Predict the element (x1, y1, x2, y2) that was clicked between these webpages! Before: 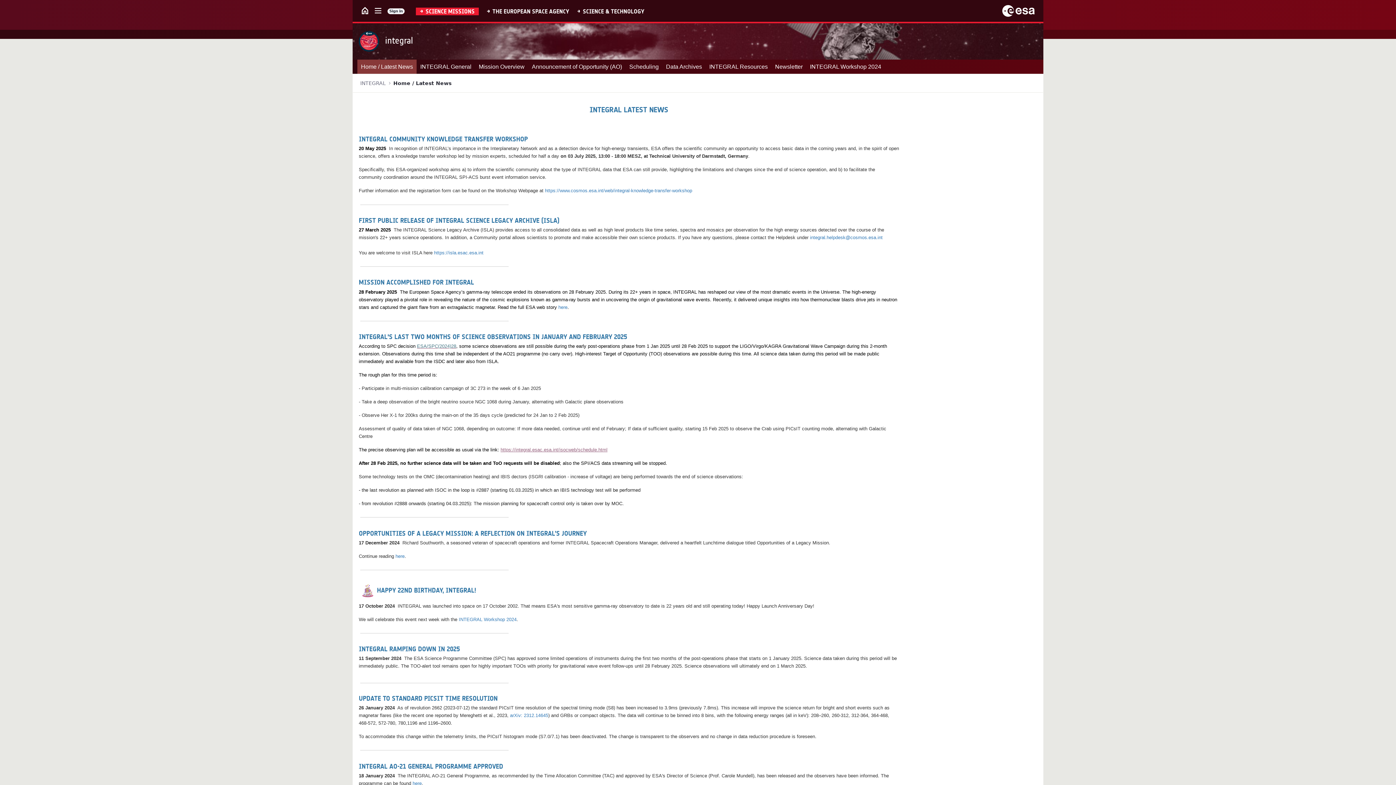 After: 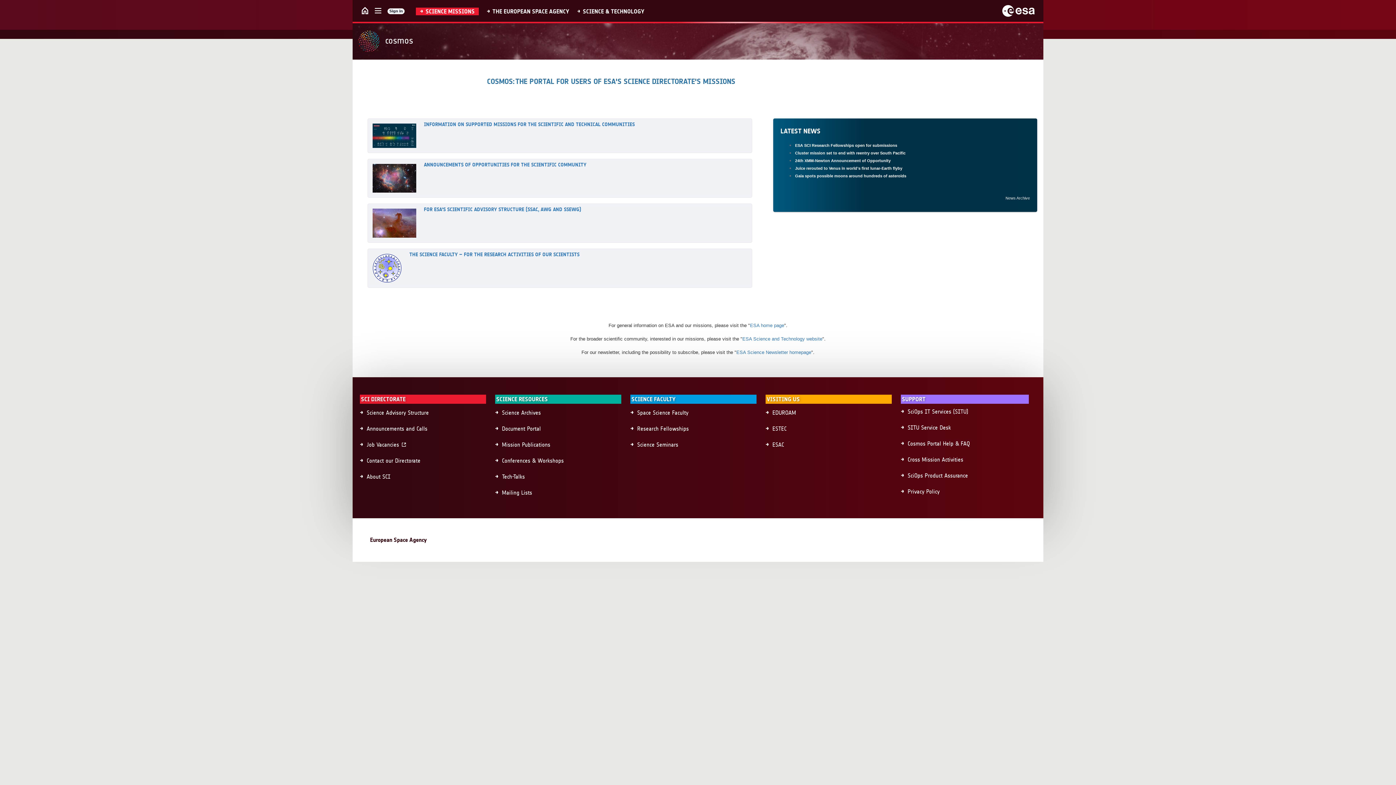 Action: bbox: (361, 5, 368, 16)